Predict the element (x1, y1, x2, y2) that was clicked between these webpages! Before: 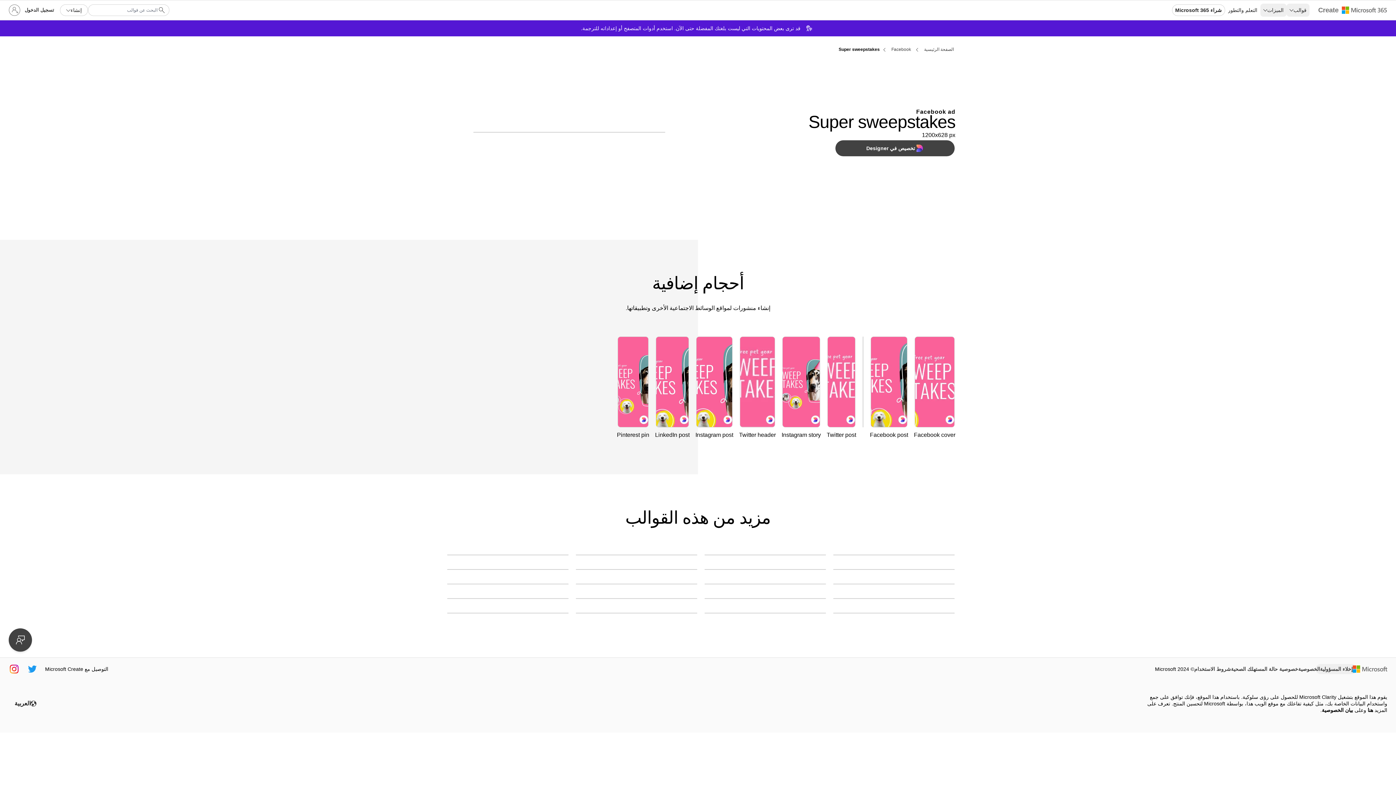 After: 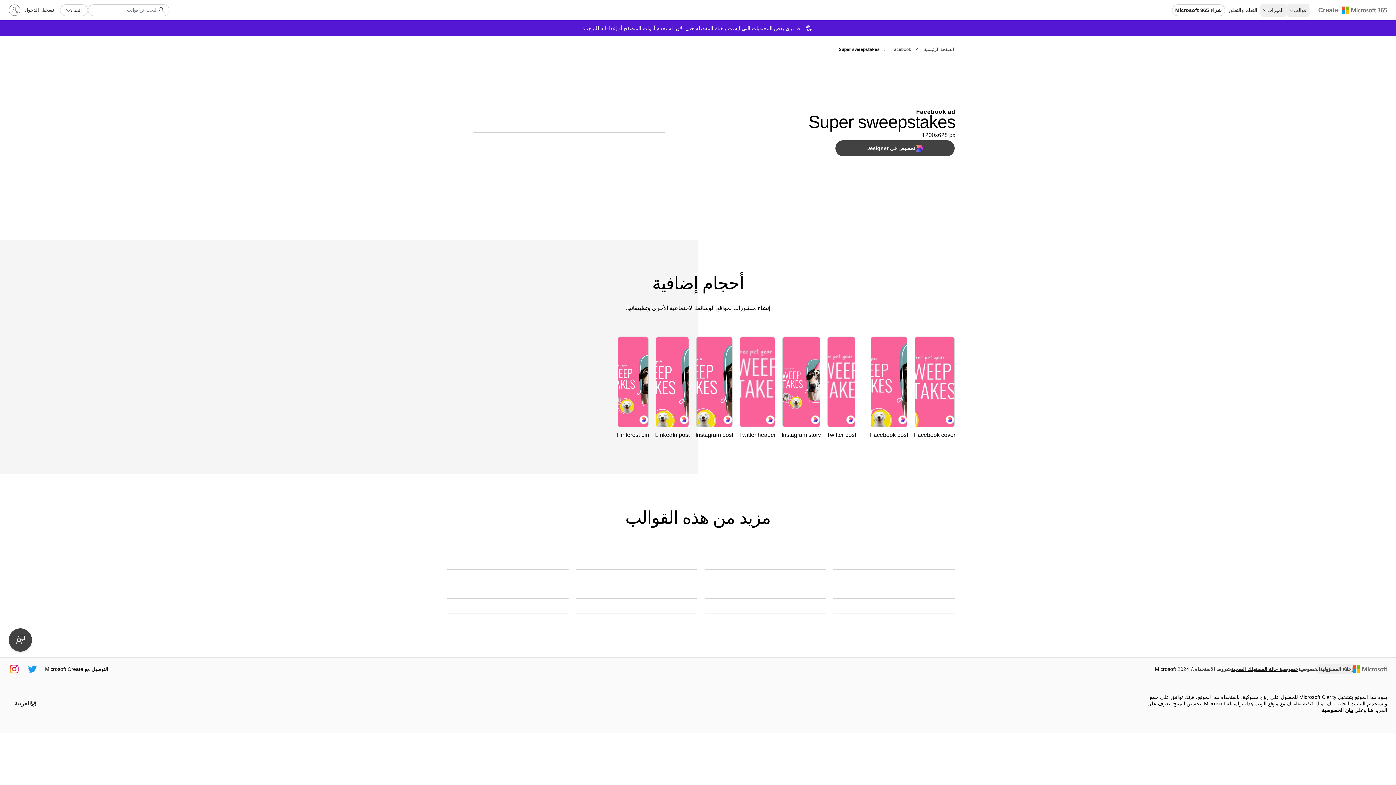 Action: bbox: (1231, 665, 1298, 673) label: خصوصية حالة المستهلك الصحية